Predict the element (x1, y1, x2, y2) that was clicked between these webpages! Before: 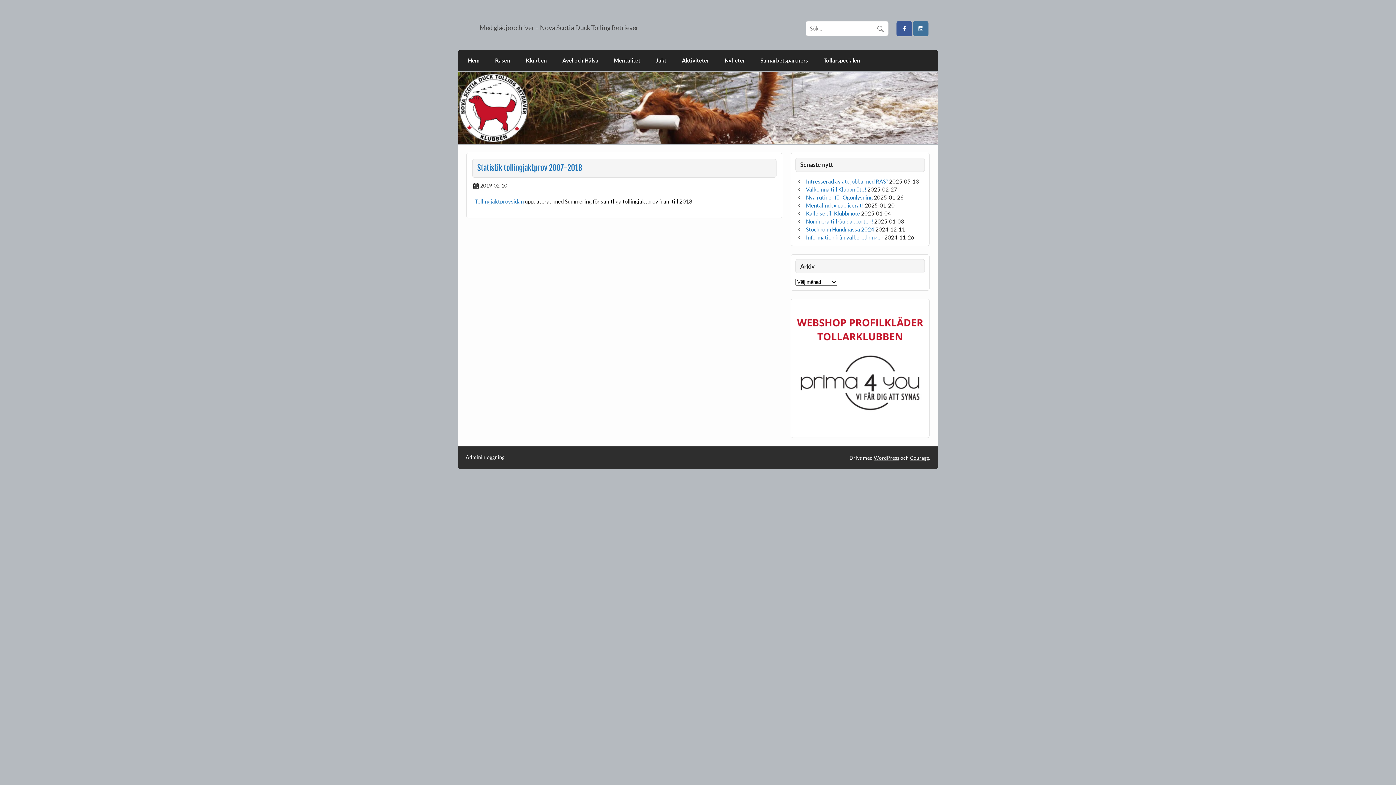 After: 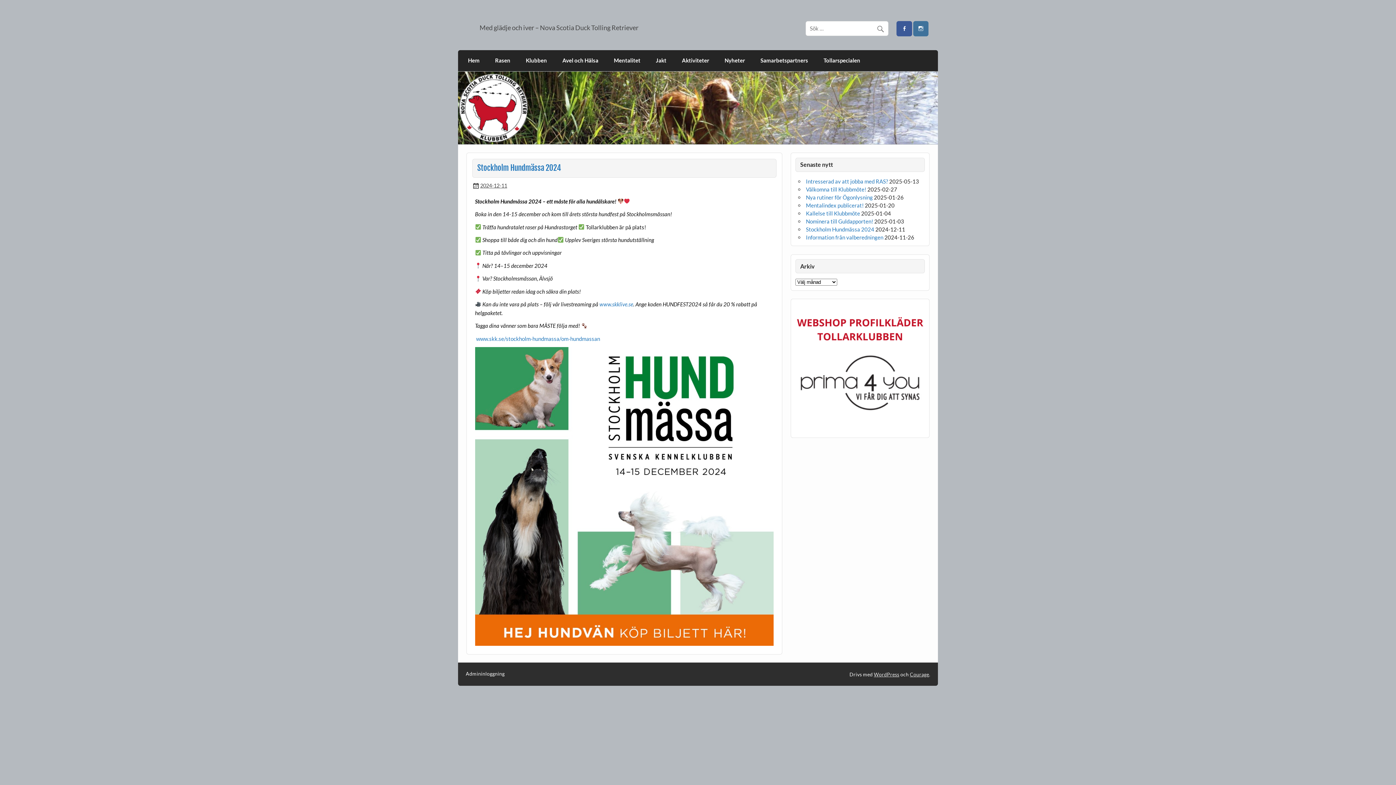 Action: label: Stockholm Hundmässa 2024 bbox: (806, 226, 874, 232)